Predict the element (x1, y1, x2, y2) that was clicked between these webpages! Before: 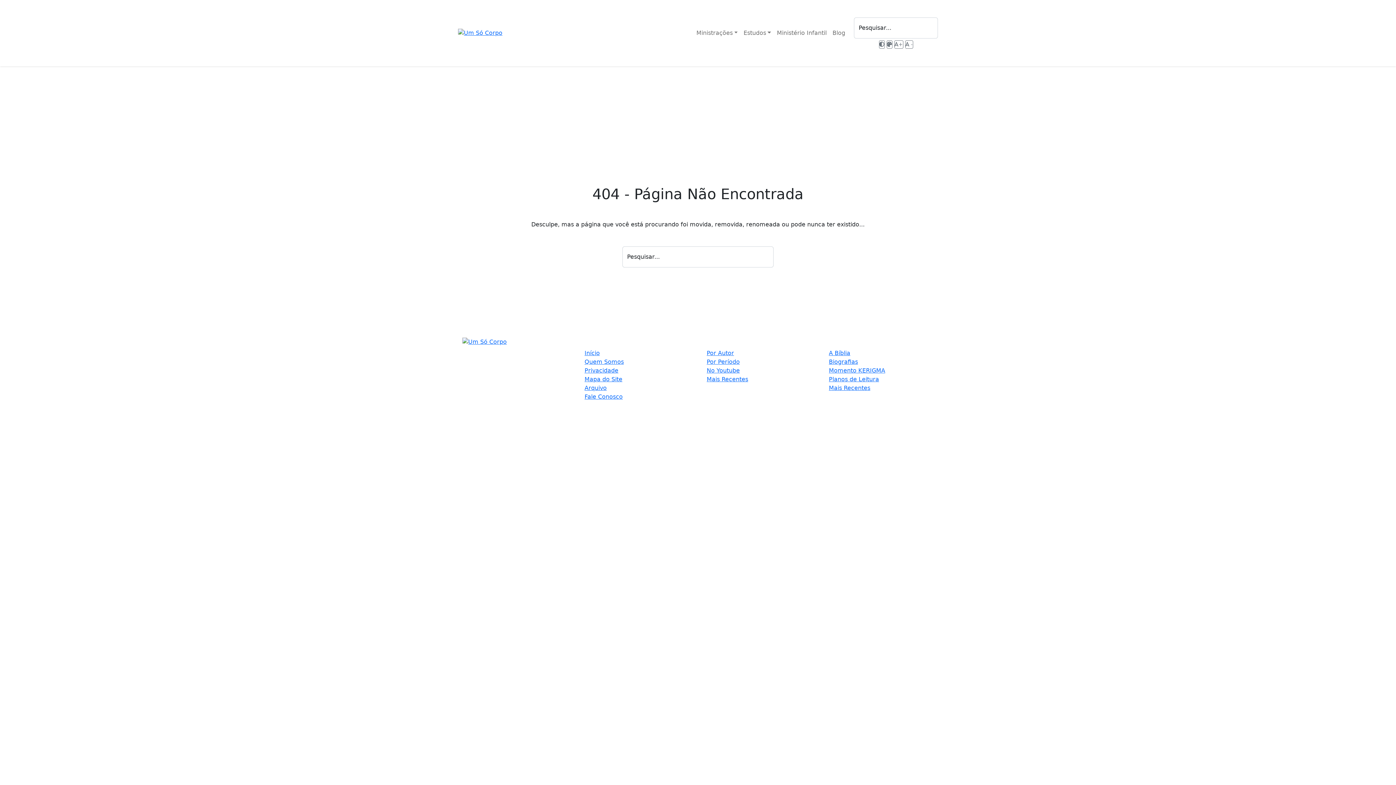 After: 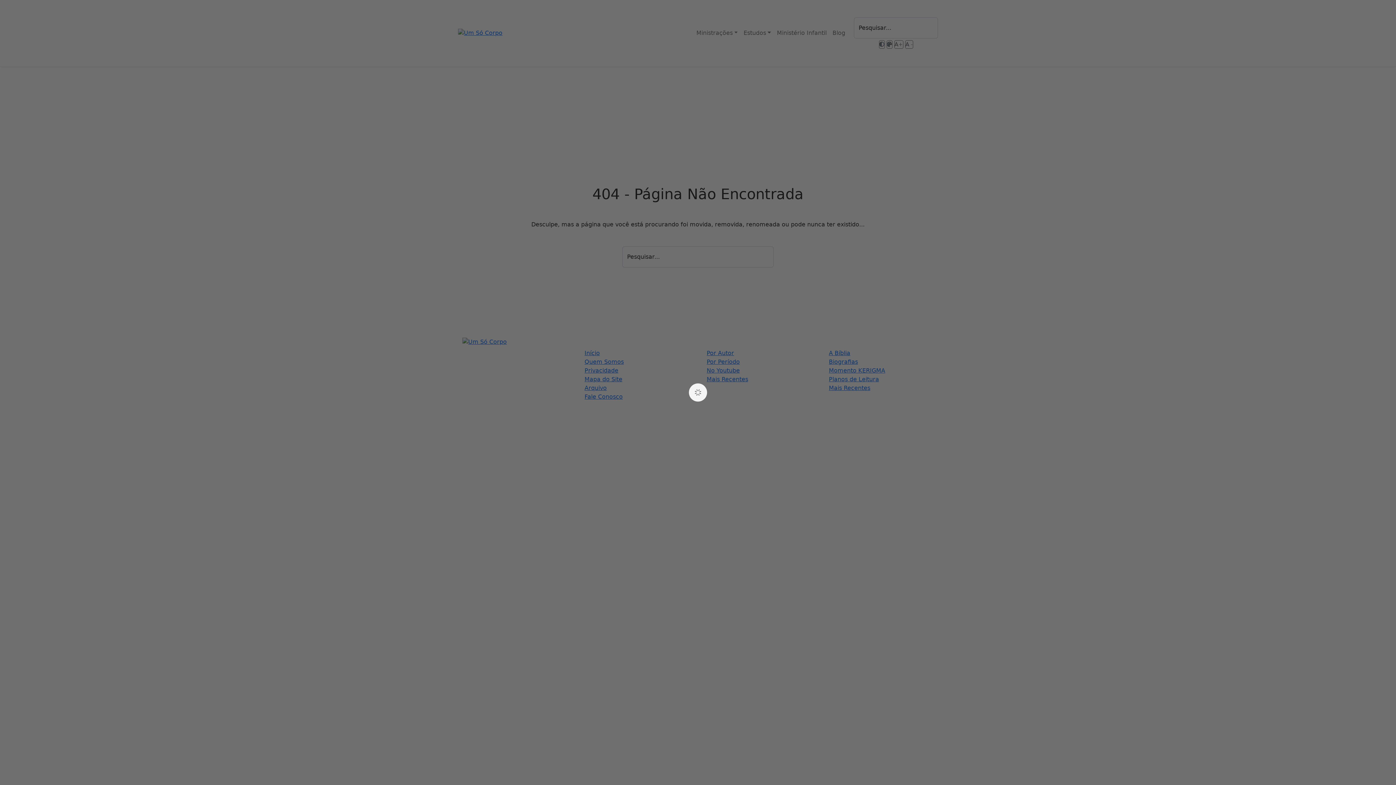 Action: label: Fale Conosco bbox: (584, 393, 622, 400)